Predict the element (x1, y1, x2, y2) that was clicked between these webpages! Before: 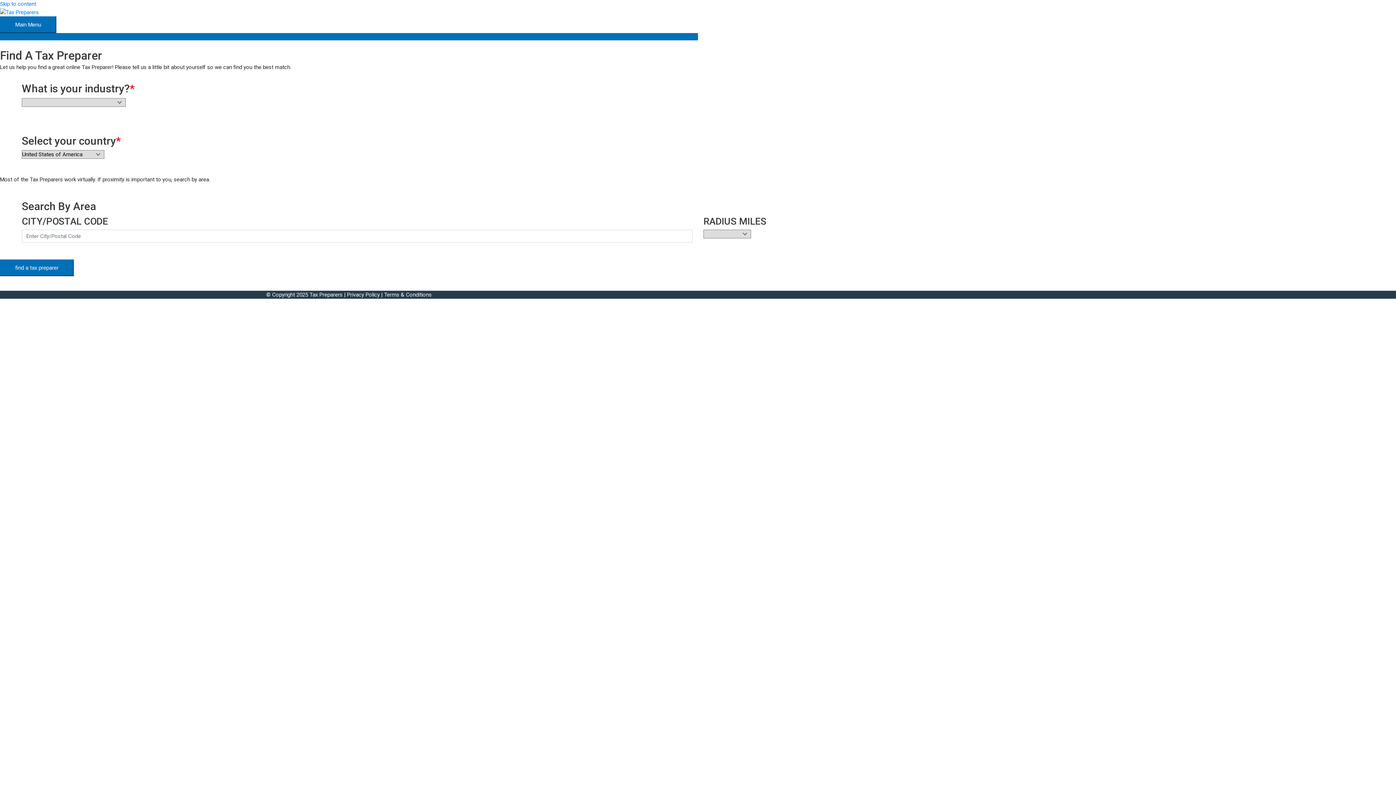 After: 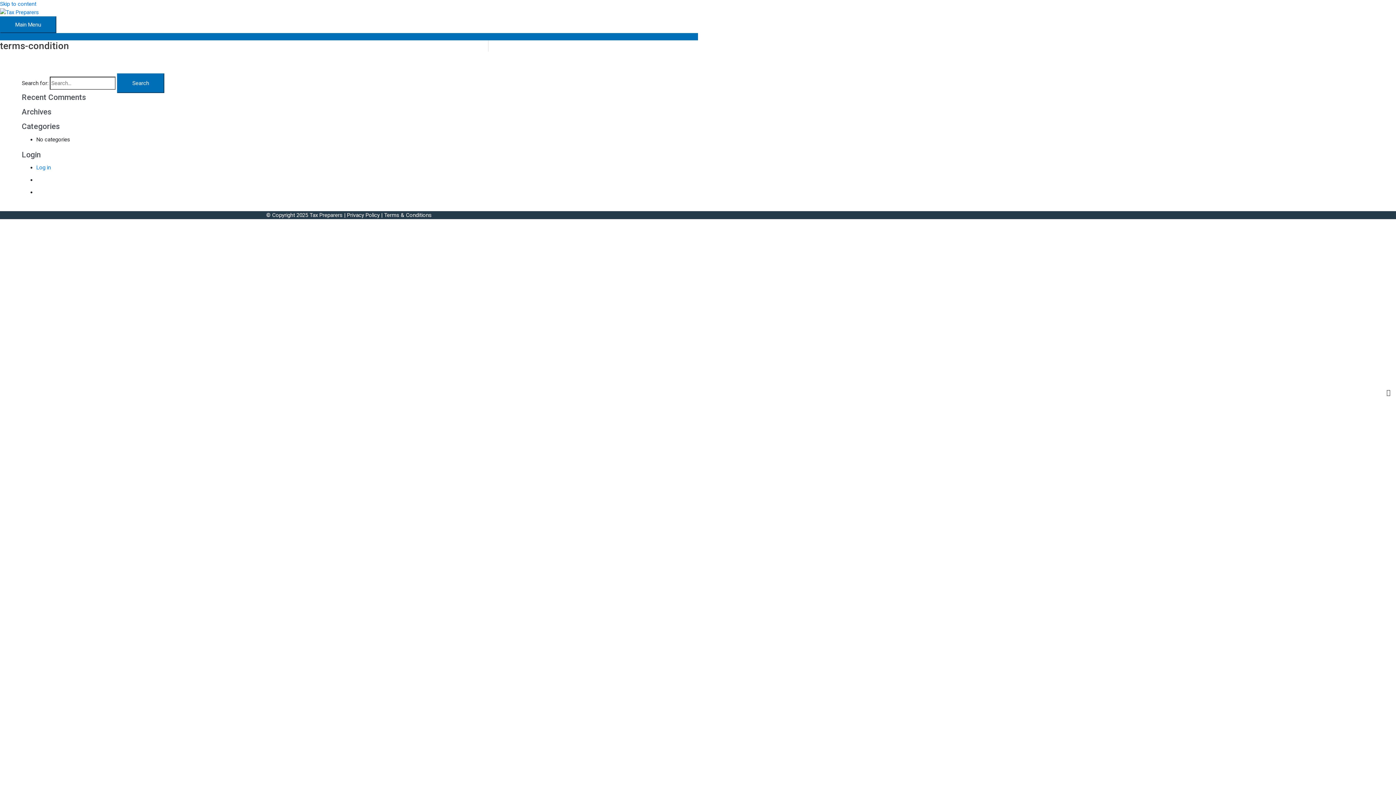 Action: bbox: (384, 291, 431, 298) label: Terms & Conditions